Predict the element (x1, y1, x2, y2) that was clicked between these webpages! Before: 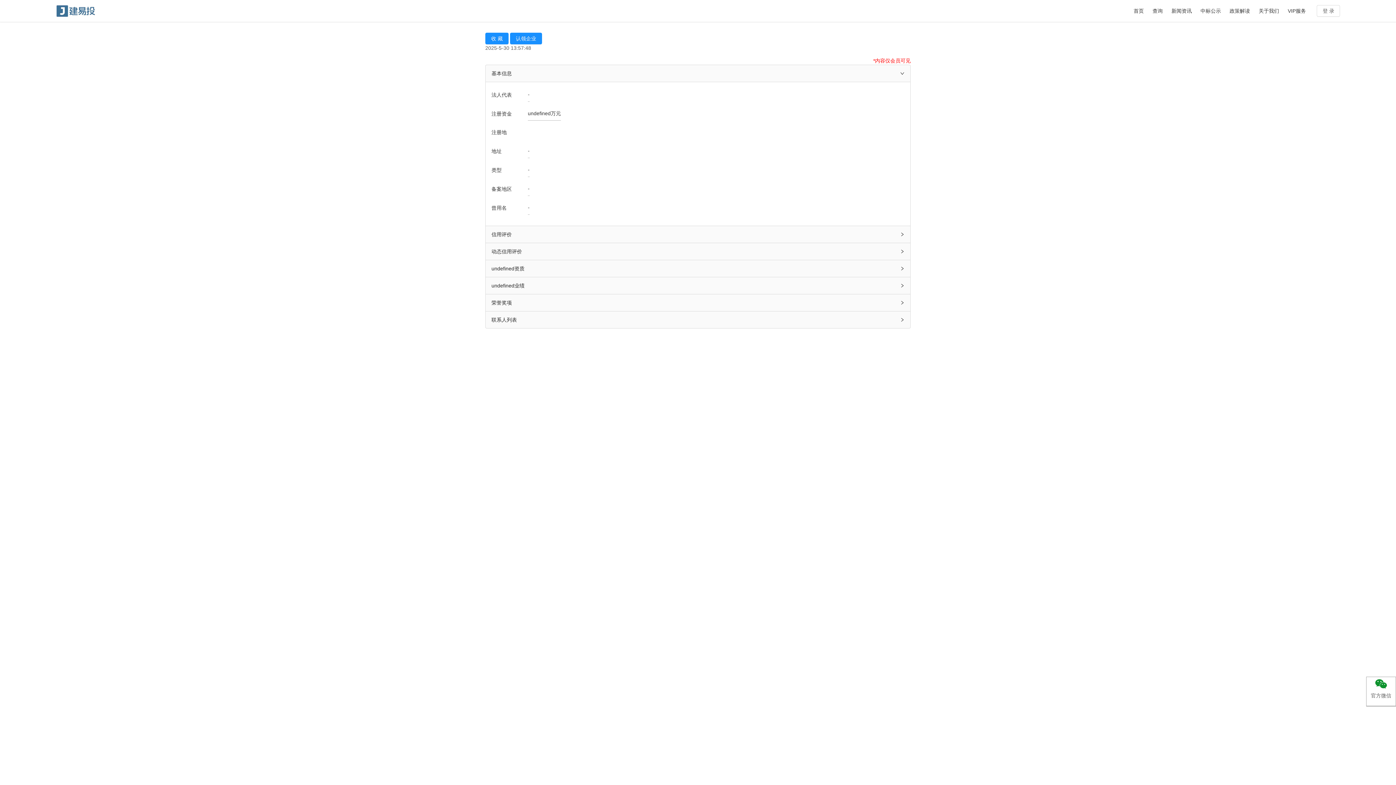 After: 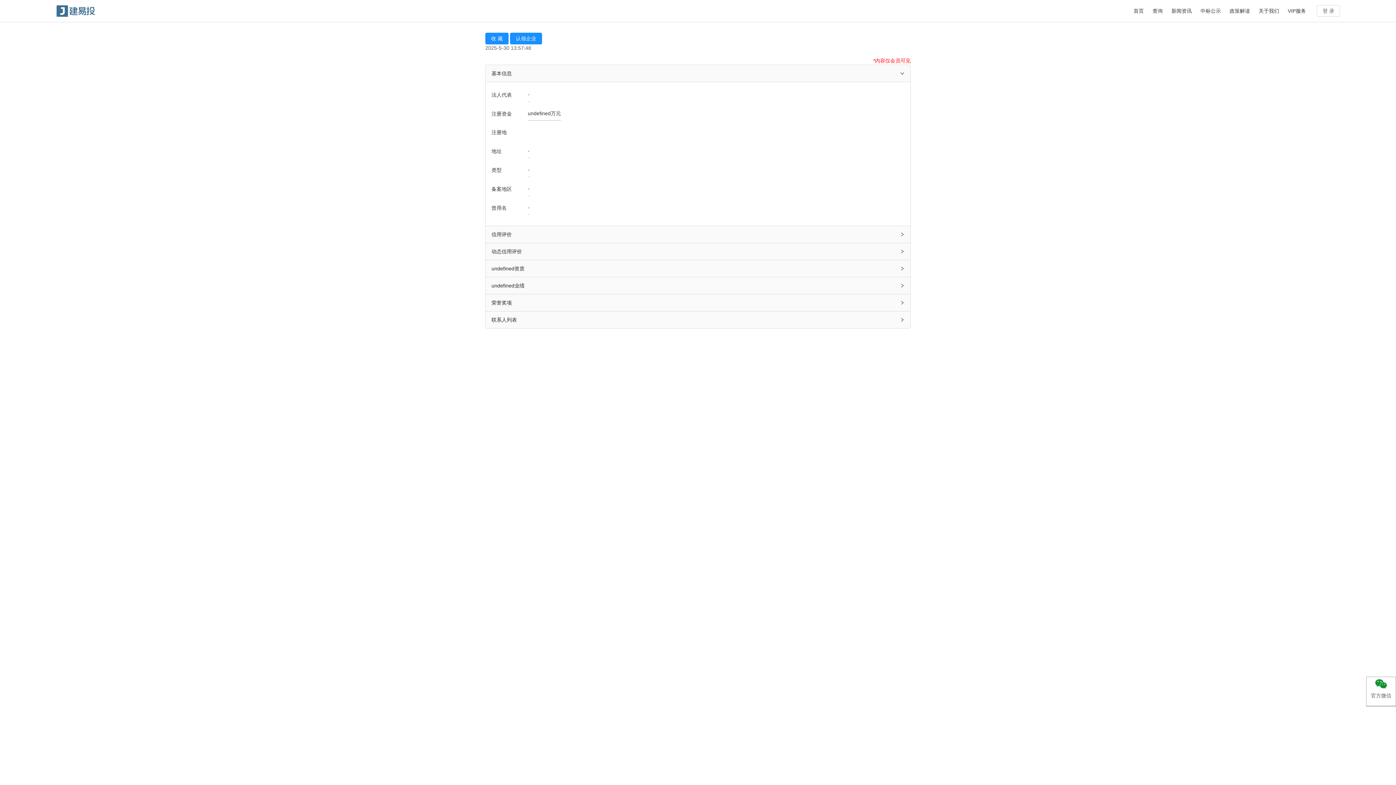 Action: bbox: (1255, 7, 1283, 13) label: 关于我们